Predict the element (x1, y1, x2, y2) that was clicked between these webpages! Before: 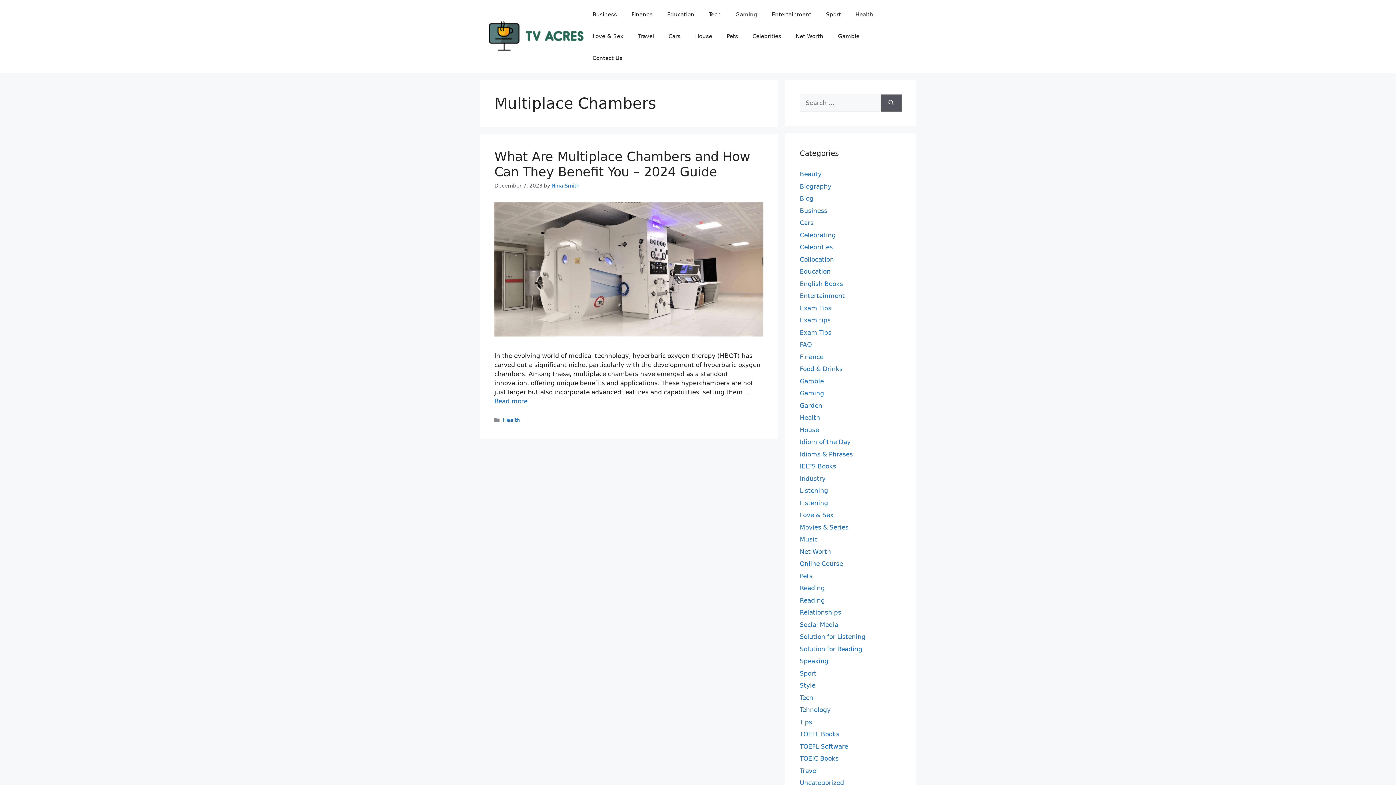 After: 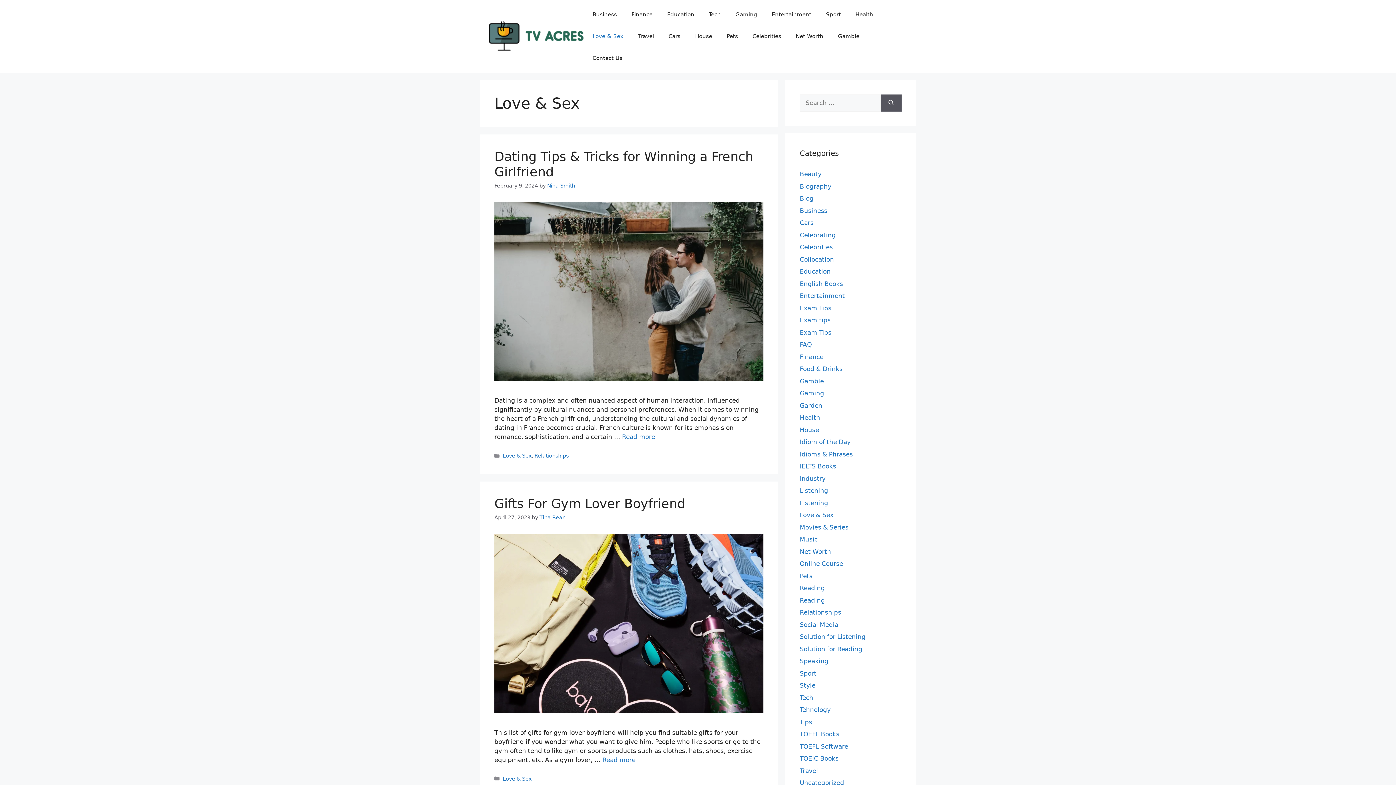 Action: label: Love & Sex bbox: (800, 511, 833, 518)